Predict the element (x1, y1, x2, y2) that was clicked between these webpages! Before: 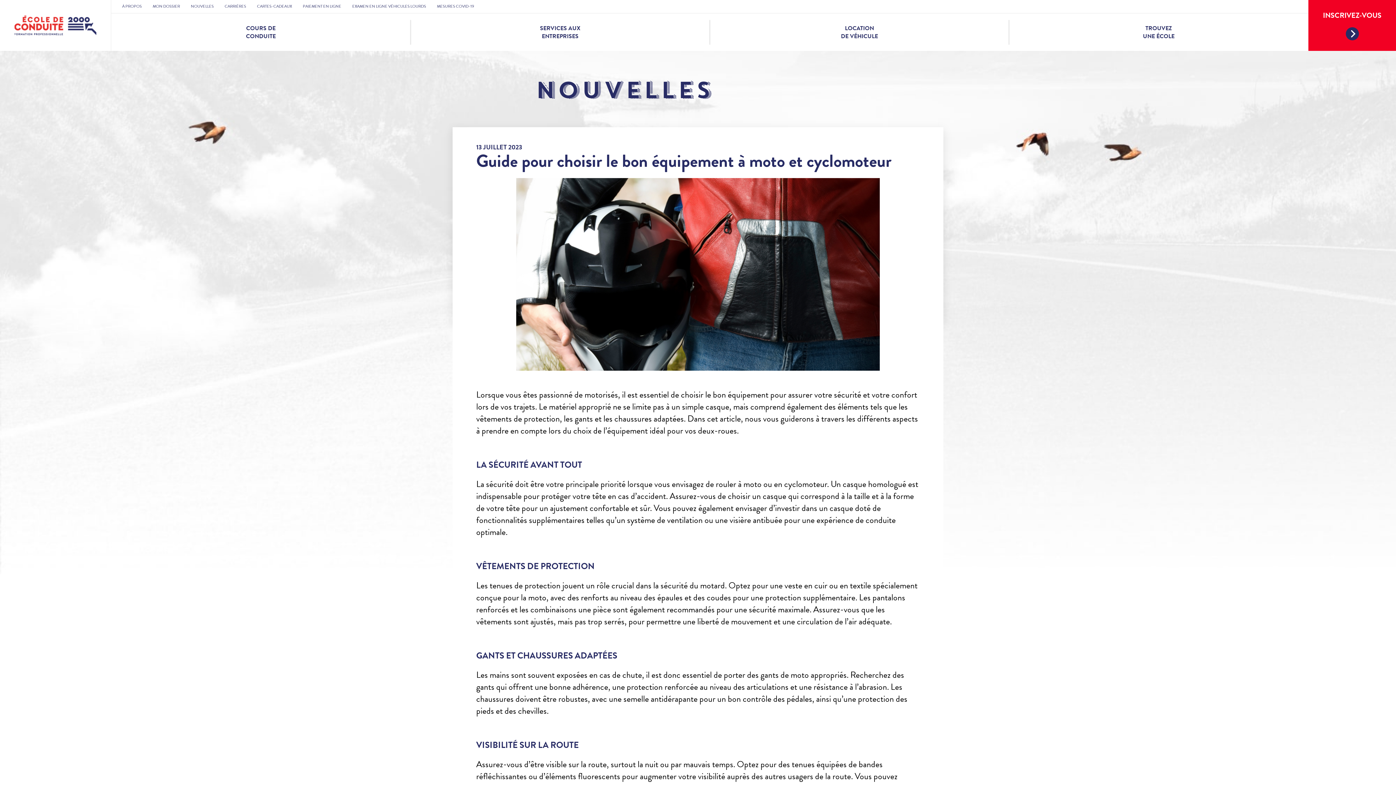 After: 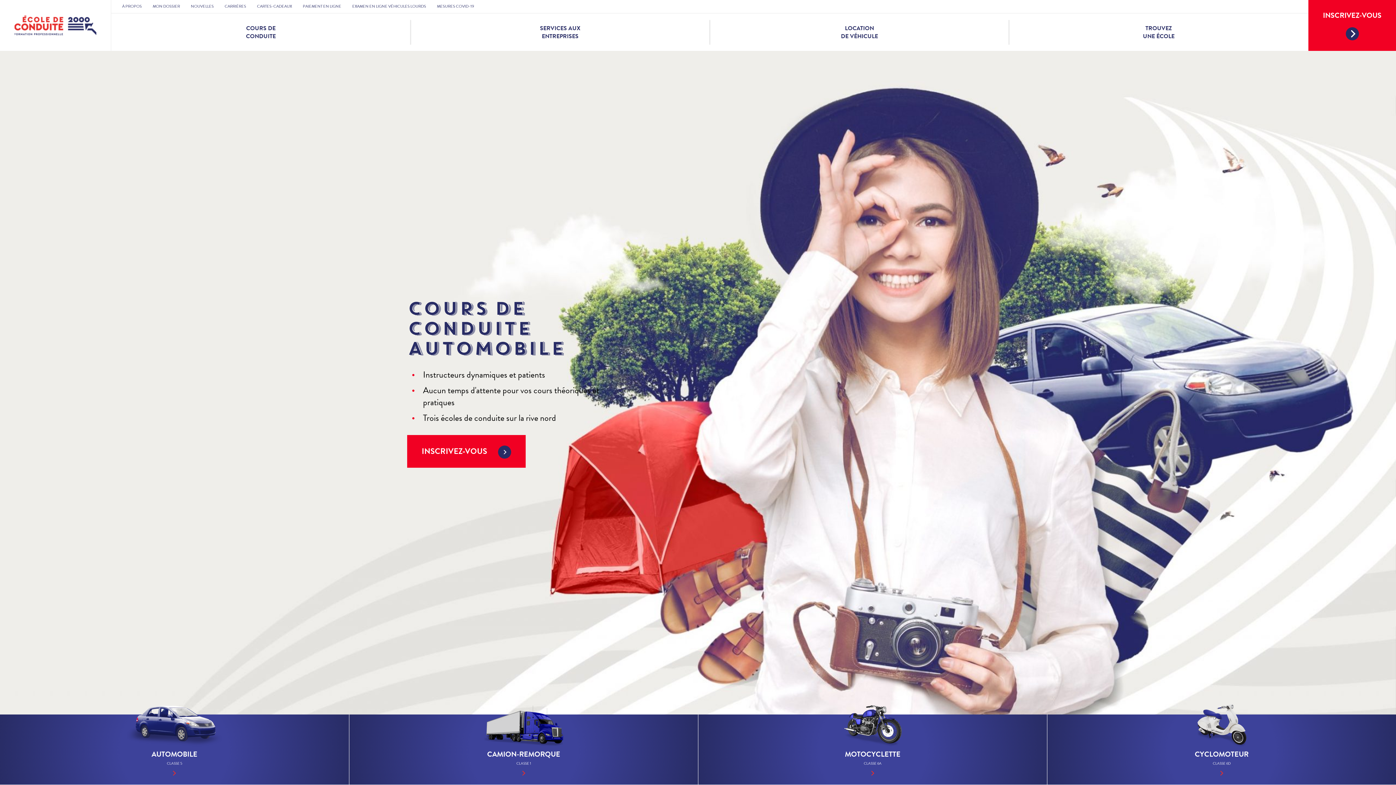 Action: bbox: (14, 15, 96, 35)